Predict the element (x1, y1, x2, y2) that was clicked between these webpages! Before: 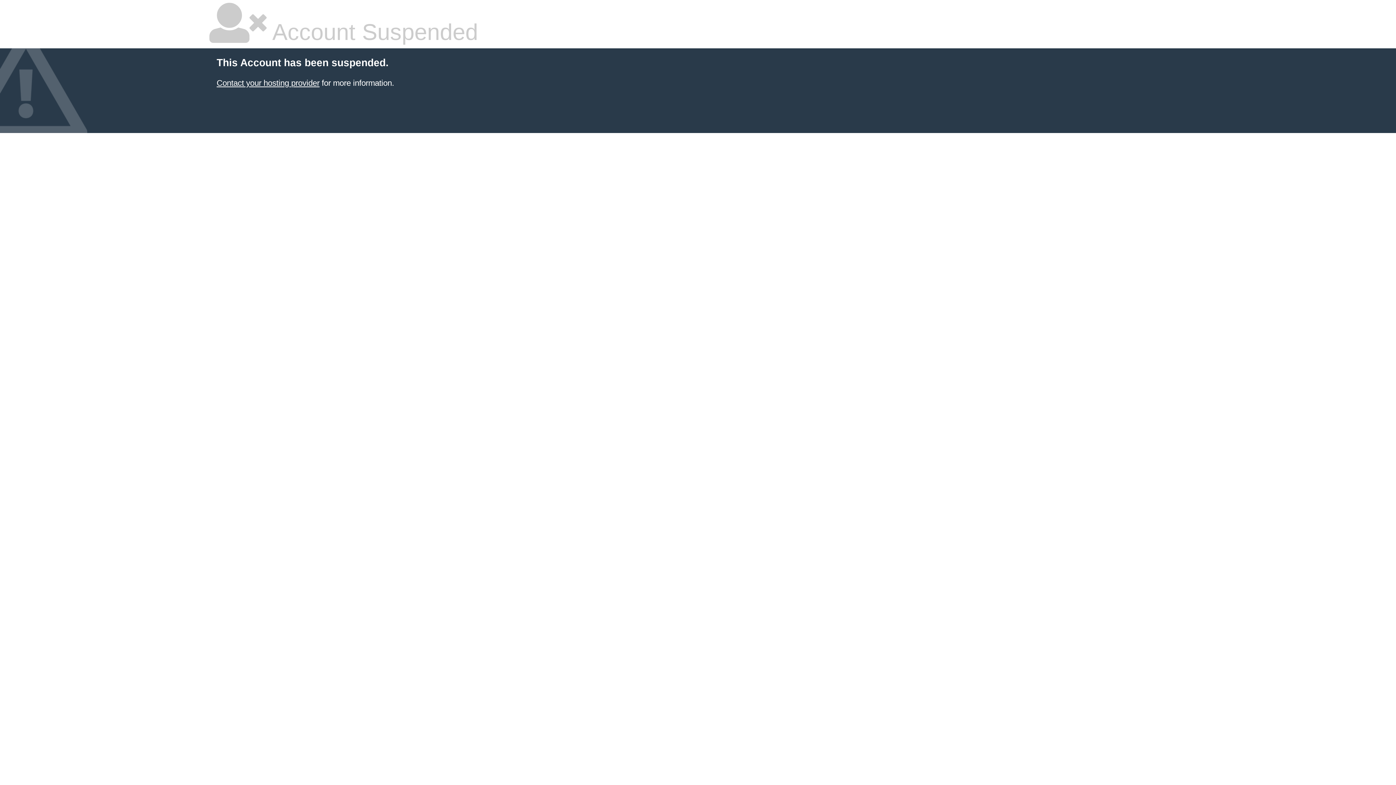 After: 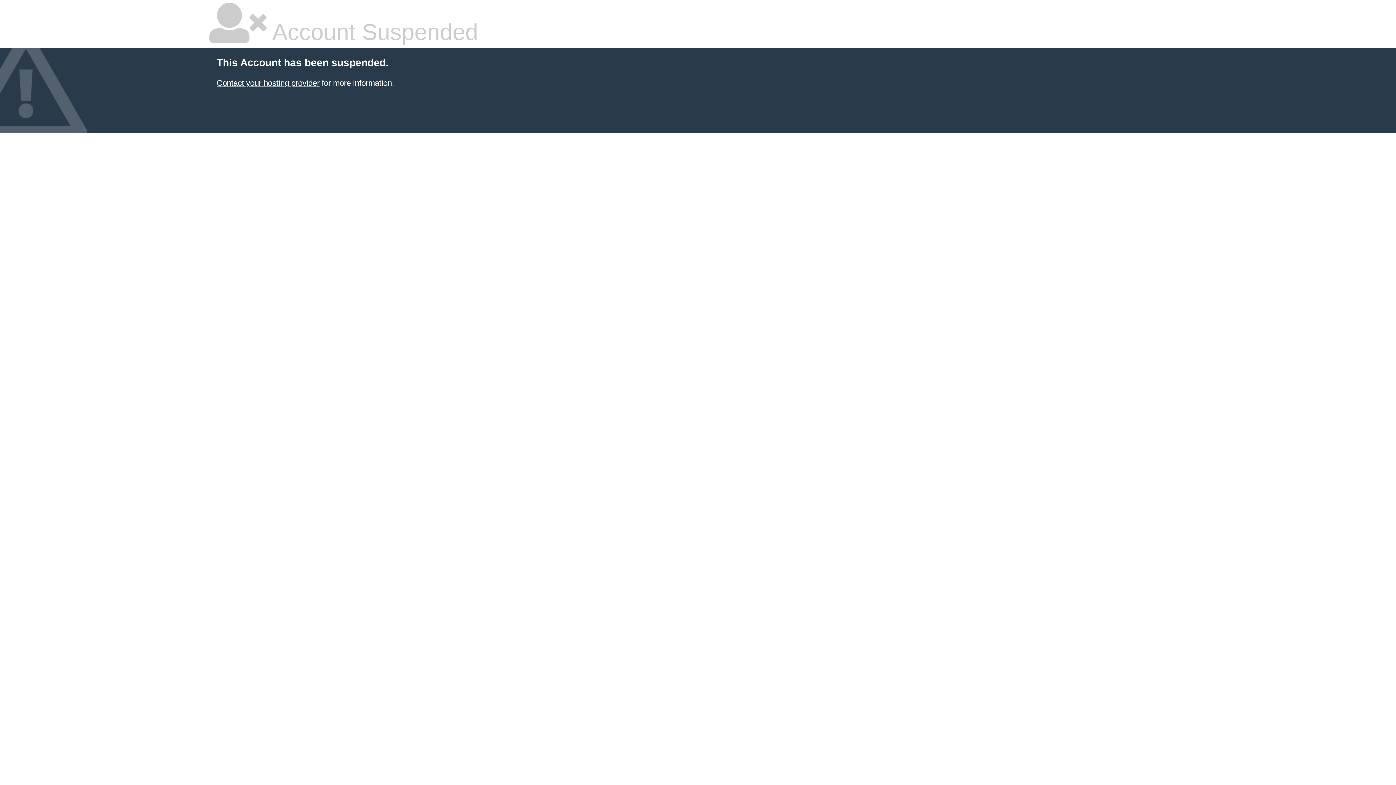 Action: label: Contact your hosting provider bbox: (216, 78, 319, 87)